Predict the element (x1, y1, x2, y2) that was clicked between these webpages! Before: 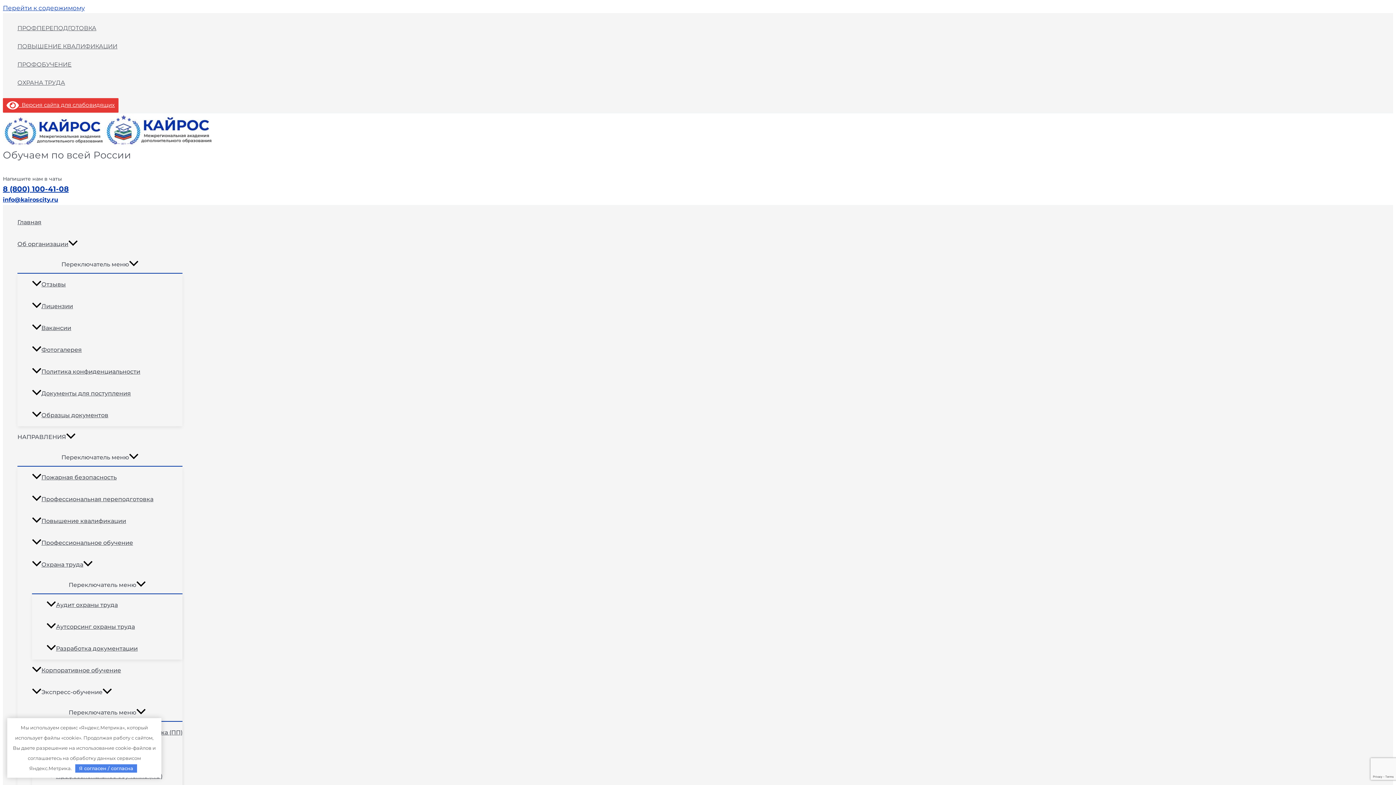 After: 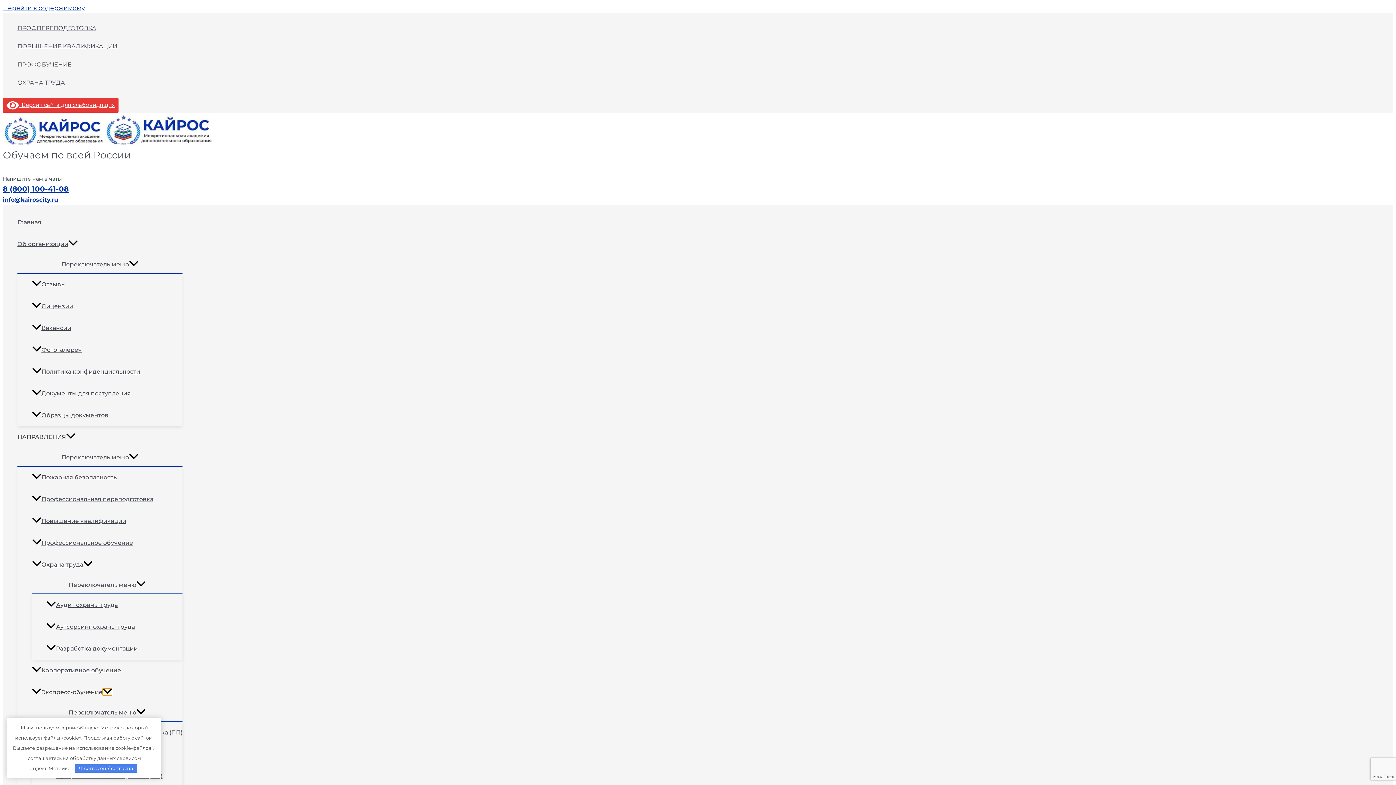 Action: bbox: (32, 681, 182, 703) label: Экспресс-обучение